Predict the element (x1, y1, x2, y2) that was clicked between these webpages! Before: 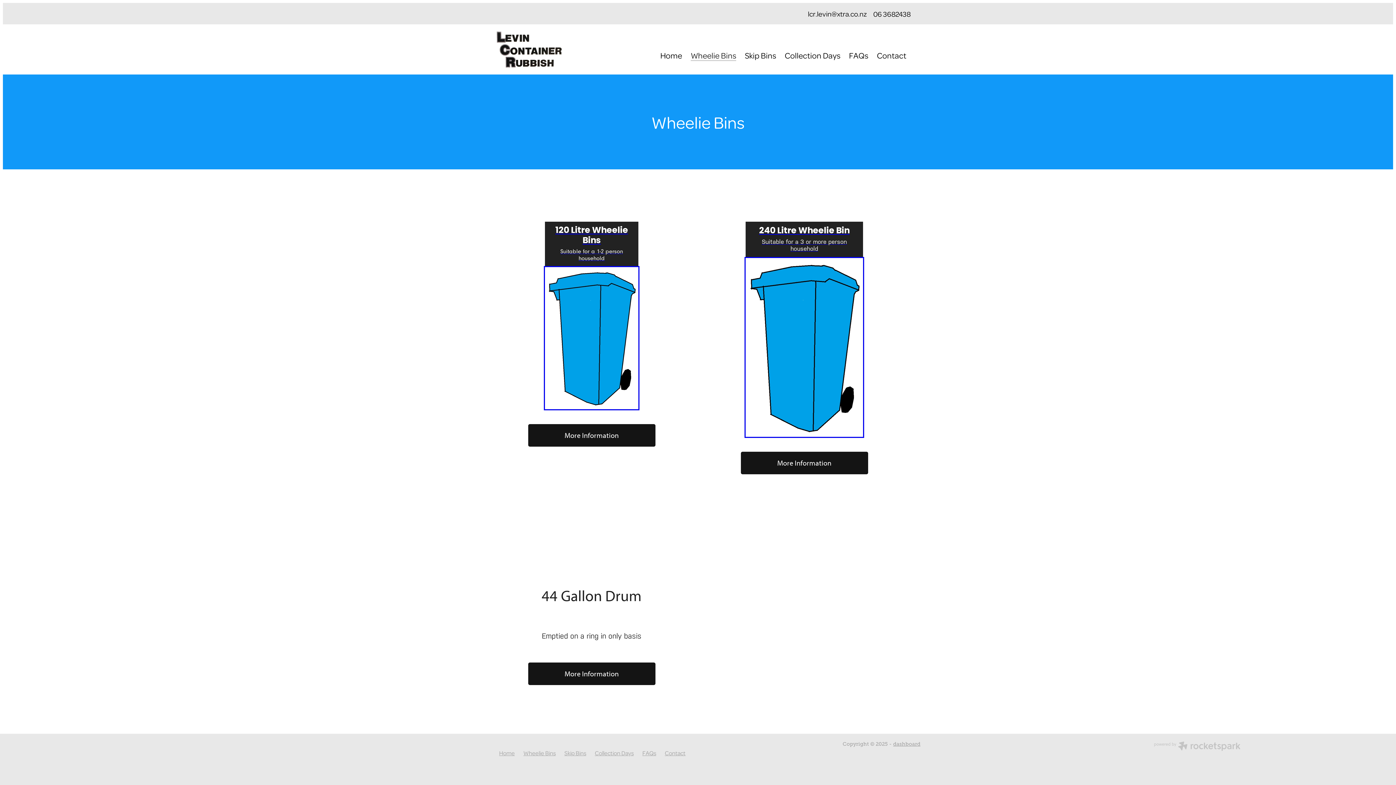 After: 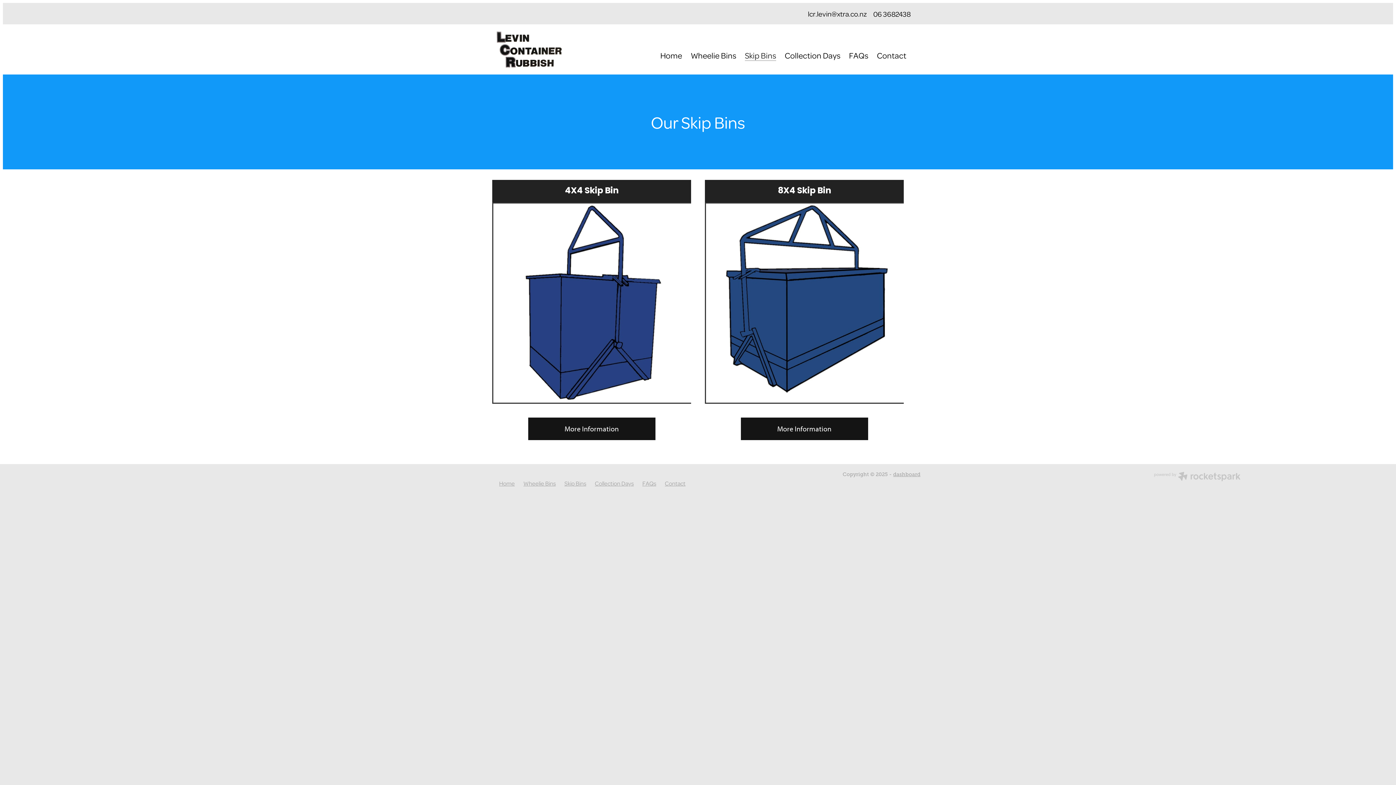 Action: label: Skip Bins bbox: (740, 48, 780, 63)